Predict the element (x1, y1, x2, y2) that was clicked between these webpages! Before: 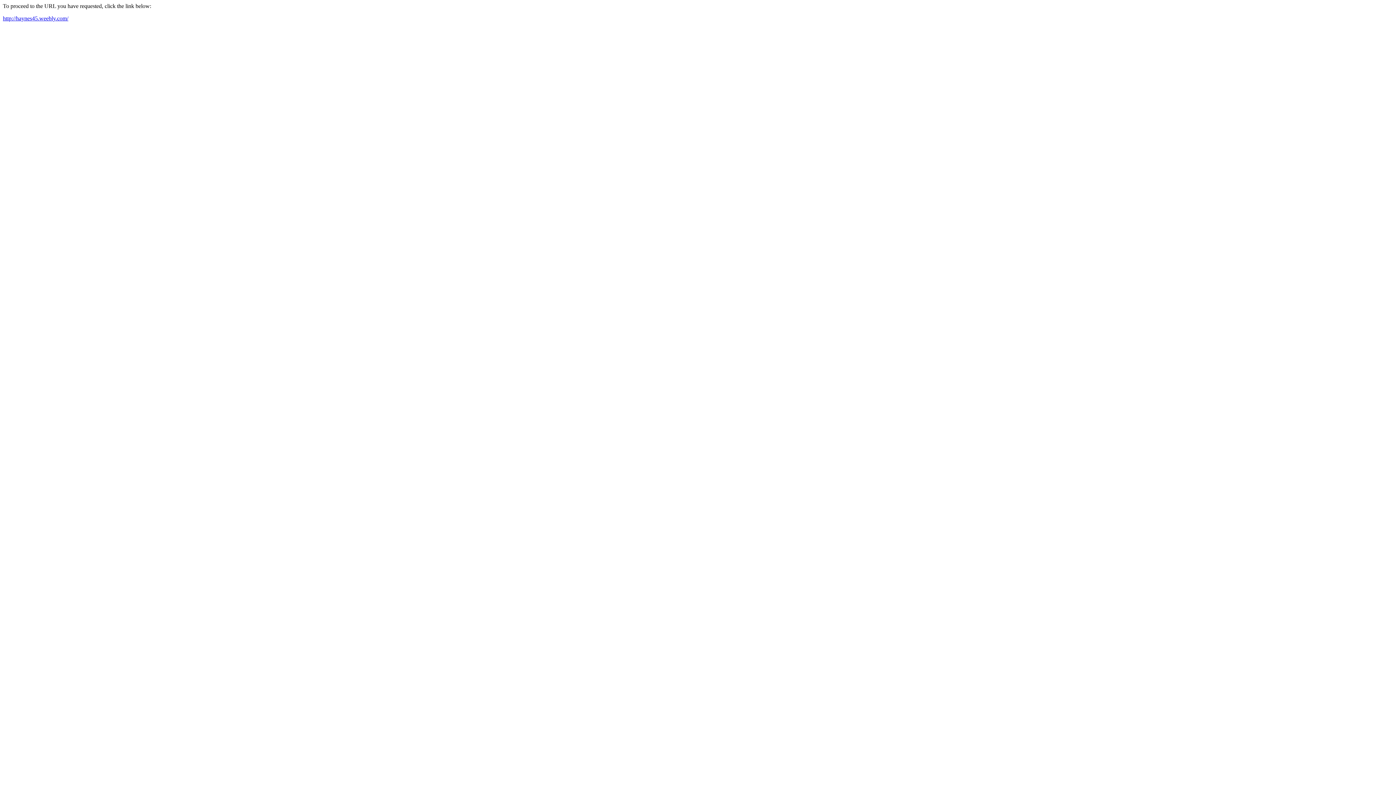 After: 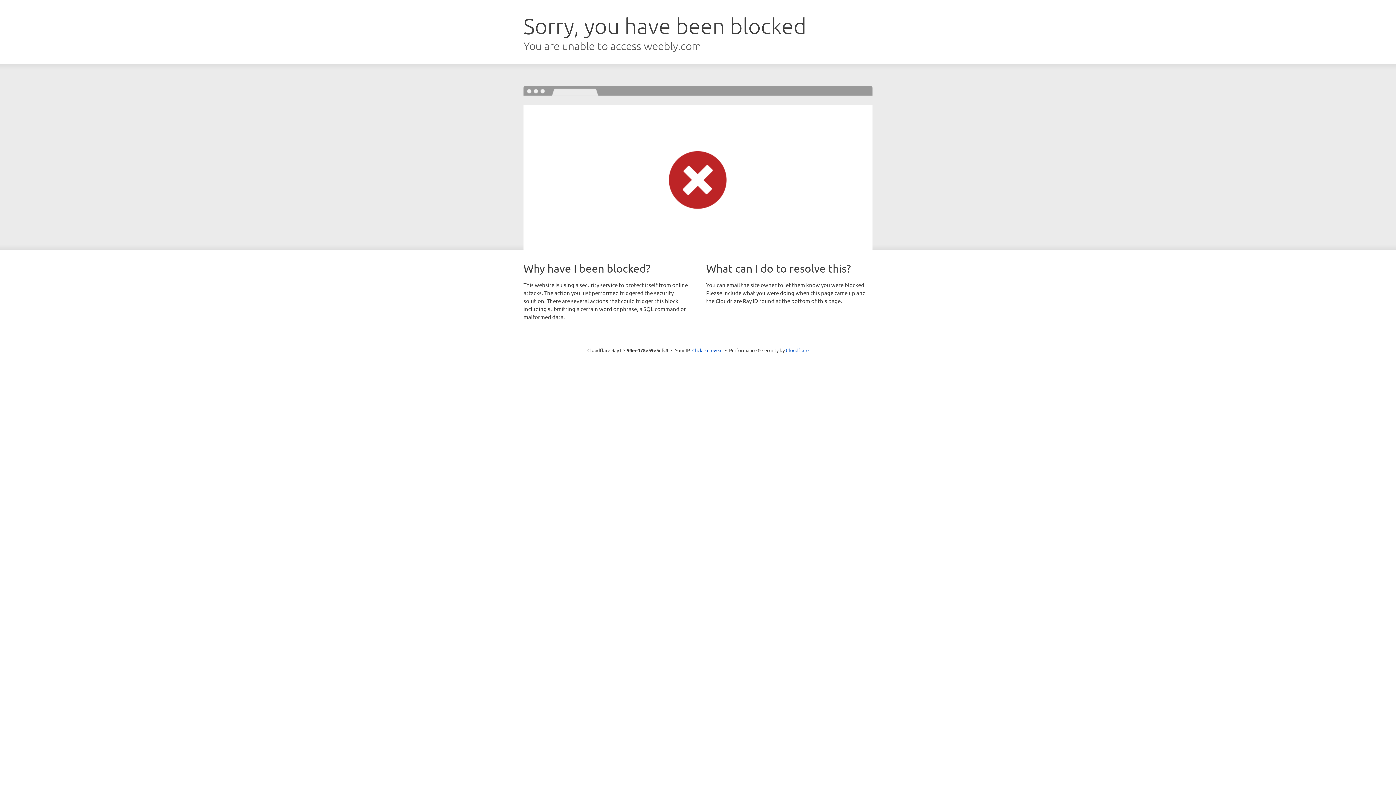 Action: label: http://haynes45.weebly.com/ bbox: (2, 15, 68, 21)